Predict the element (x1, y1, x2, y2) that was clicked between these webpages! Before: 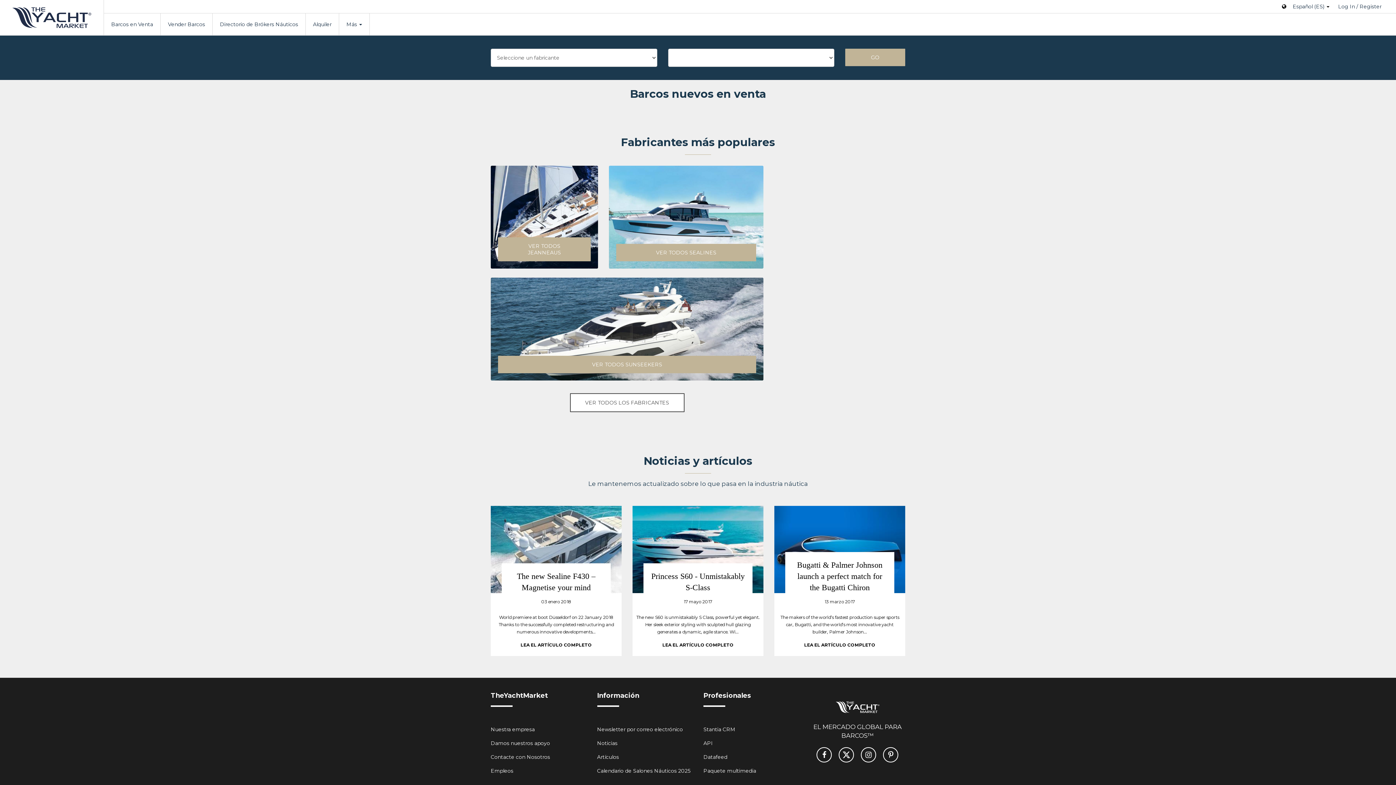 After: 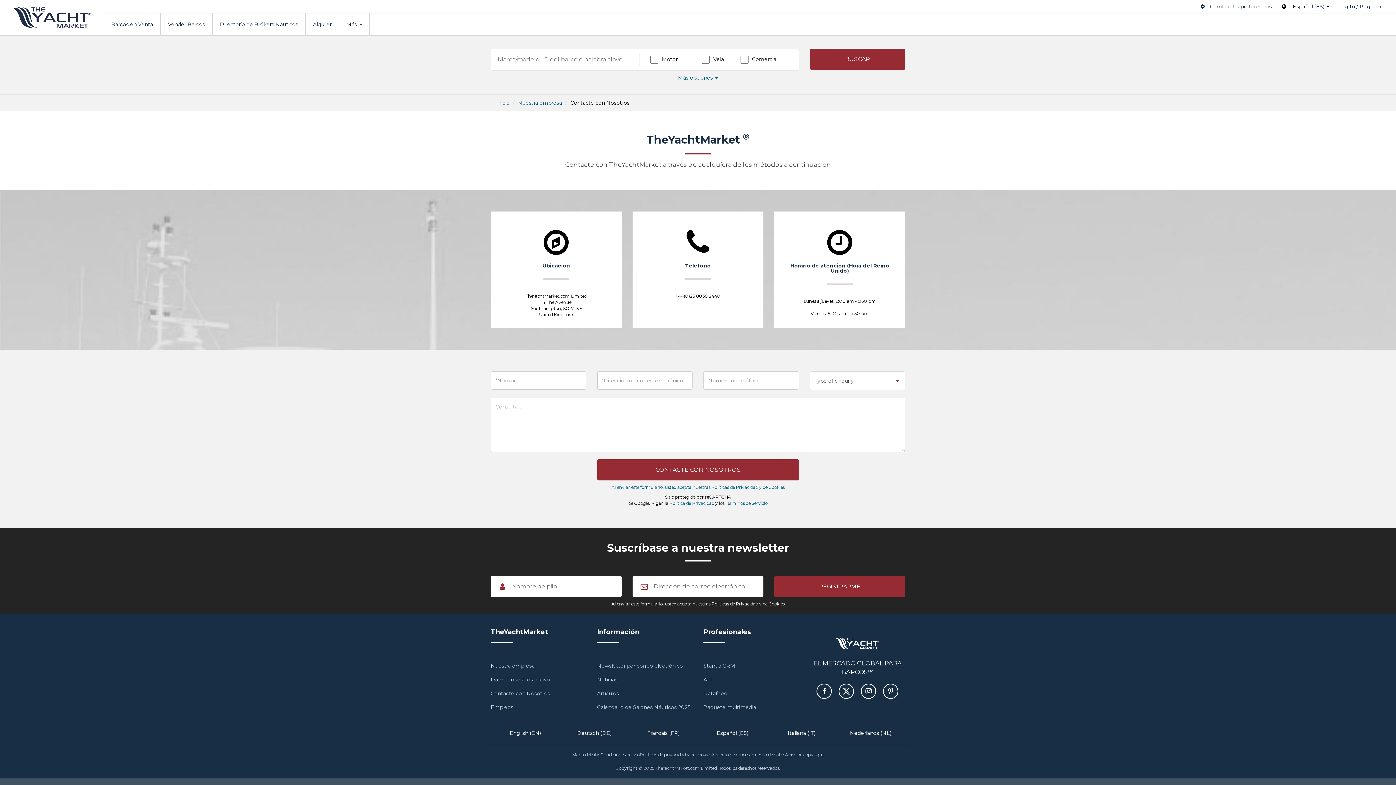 Action: bbox: (490, 754, 550, 760) label: Contacte con Nosotros